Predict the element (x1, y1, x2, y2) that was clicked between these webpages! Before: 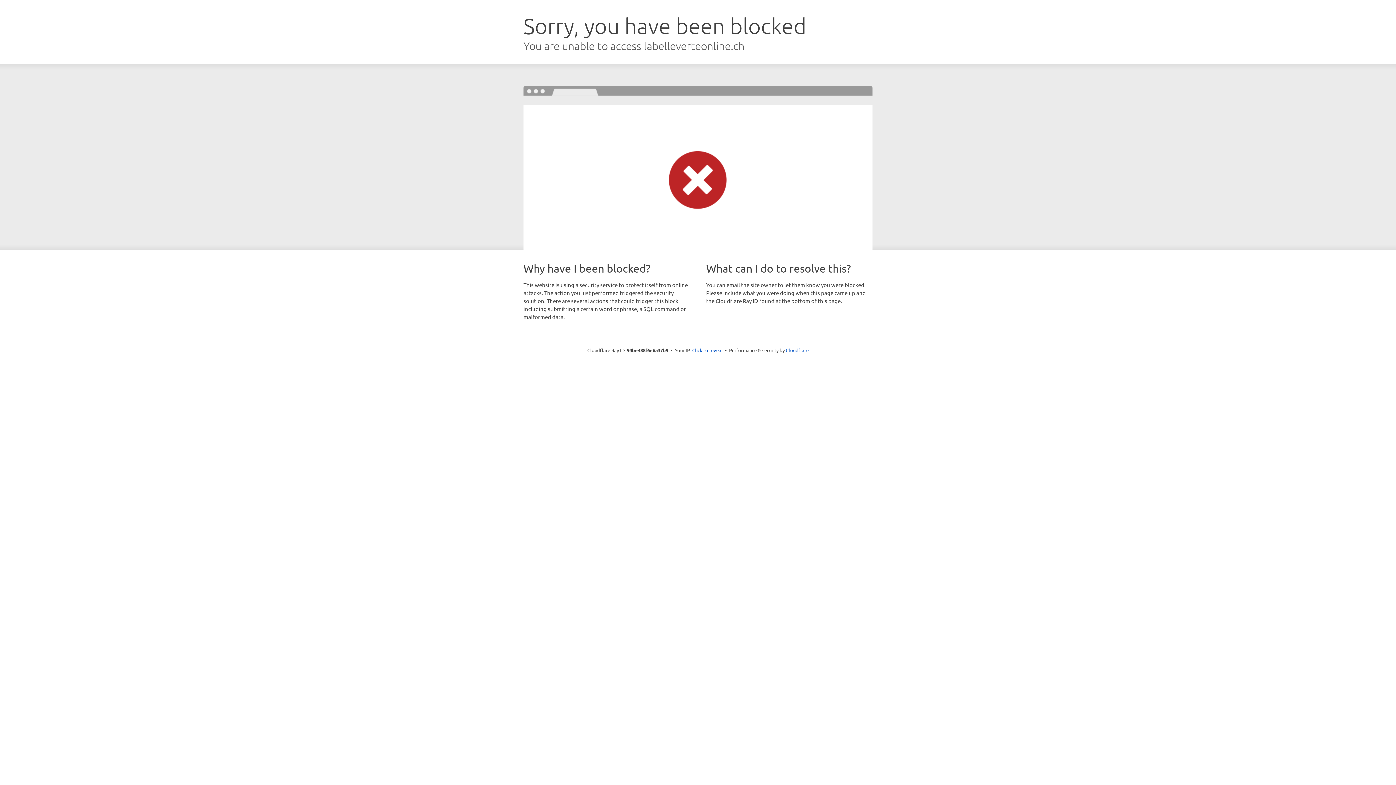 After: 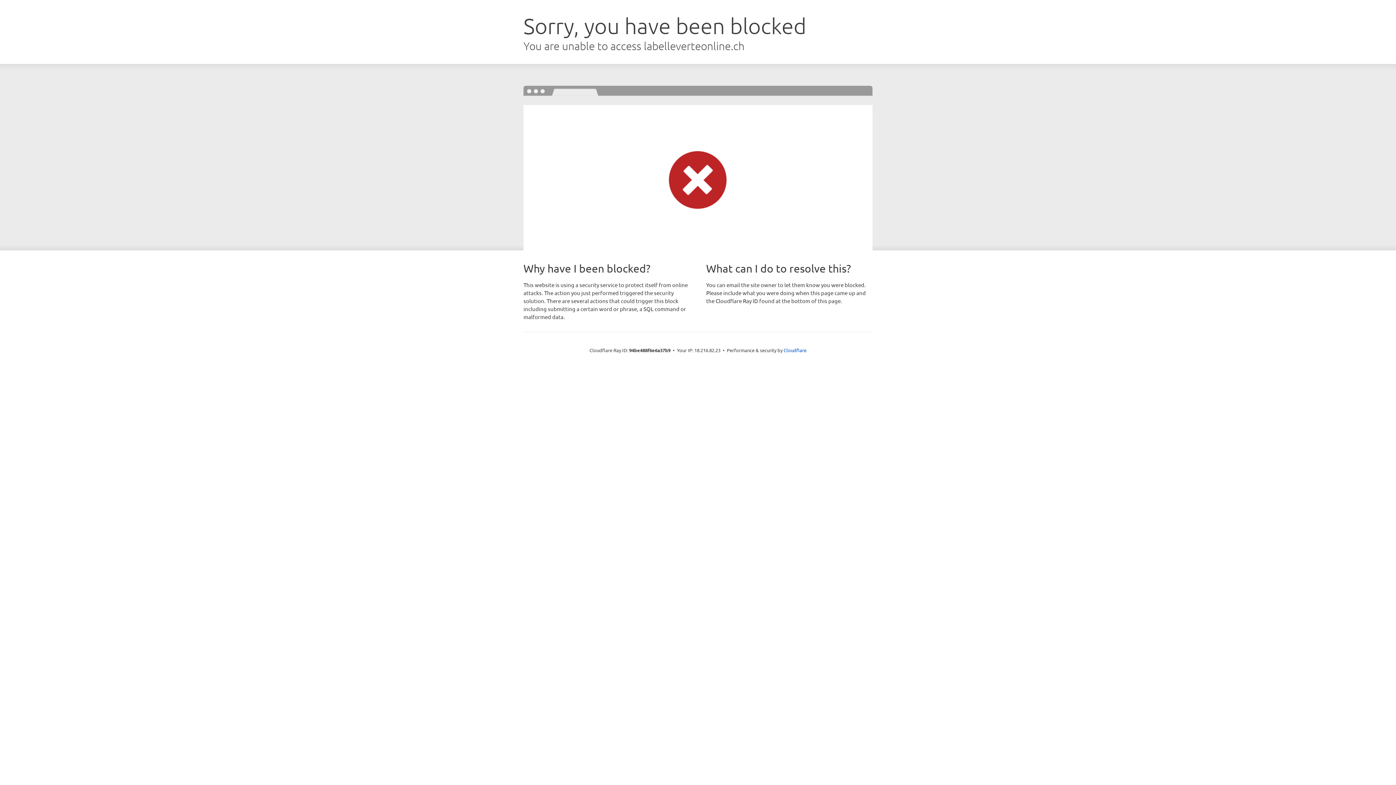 Action: bbox: (692, 346, 722, 353) label: Click to reveal